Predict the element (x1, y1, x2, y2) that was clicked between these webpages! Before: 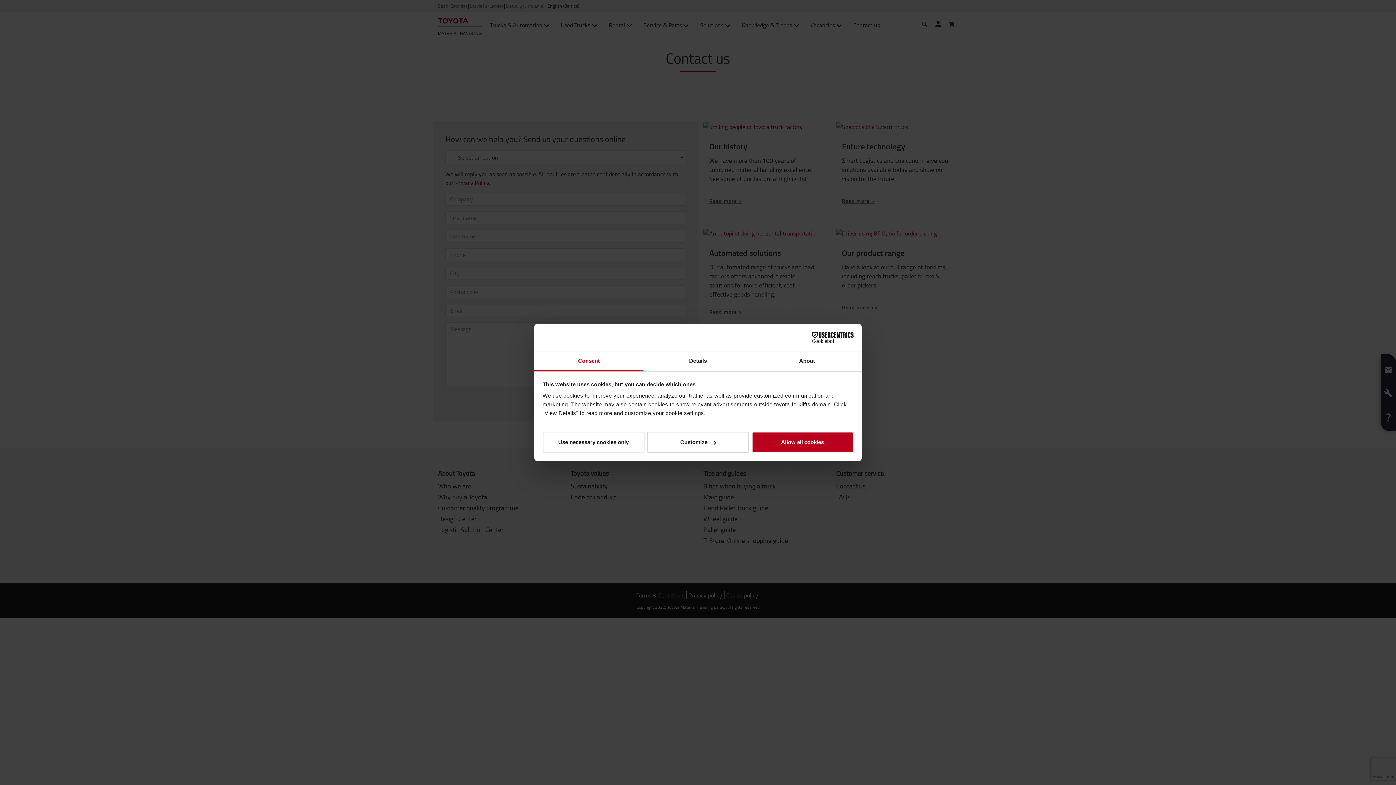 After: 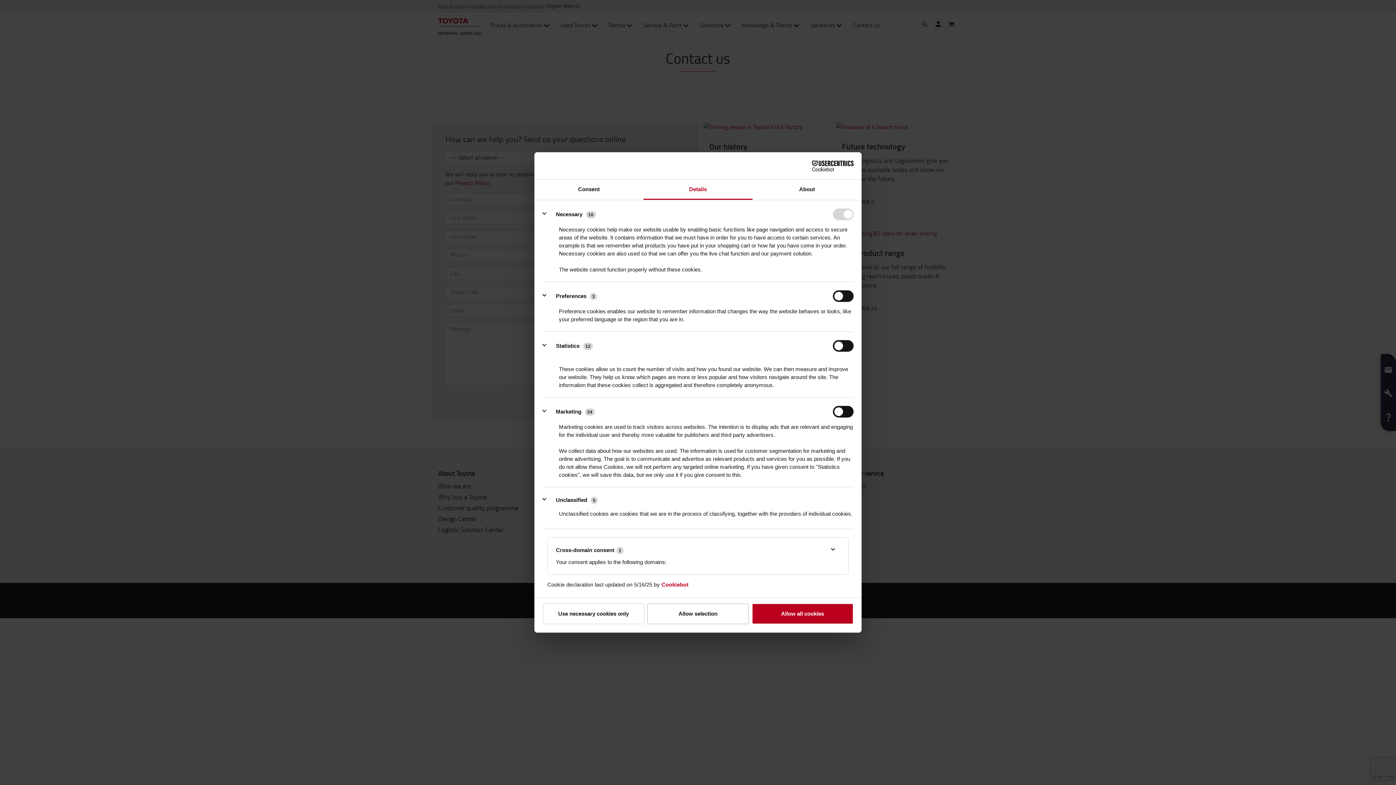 Action: bbox: (647, 431, 749, 452) label: Customize